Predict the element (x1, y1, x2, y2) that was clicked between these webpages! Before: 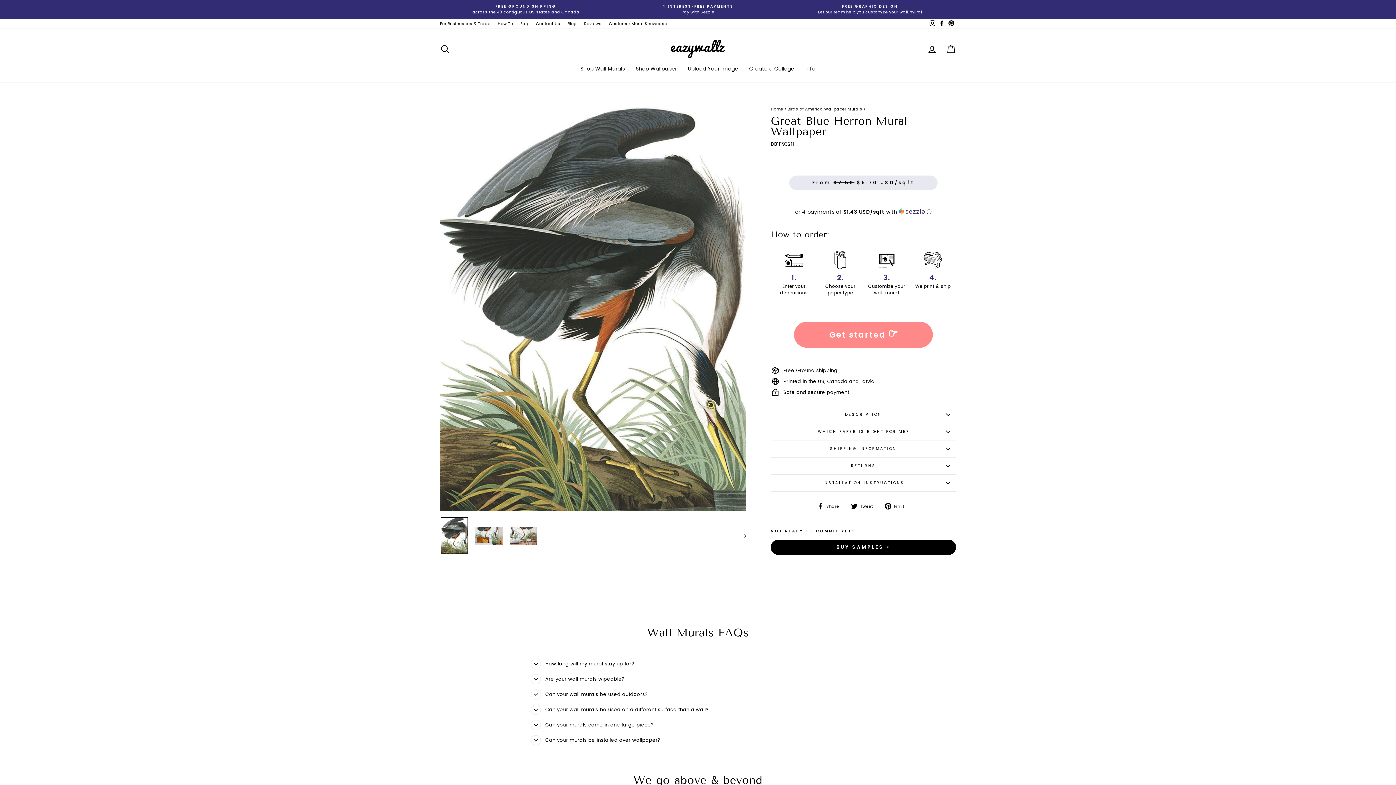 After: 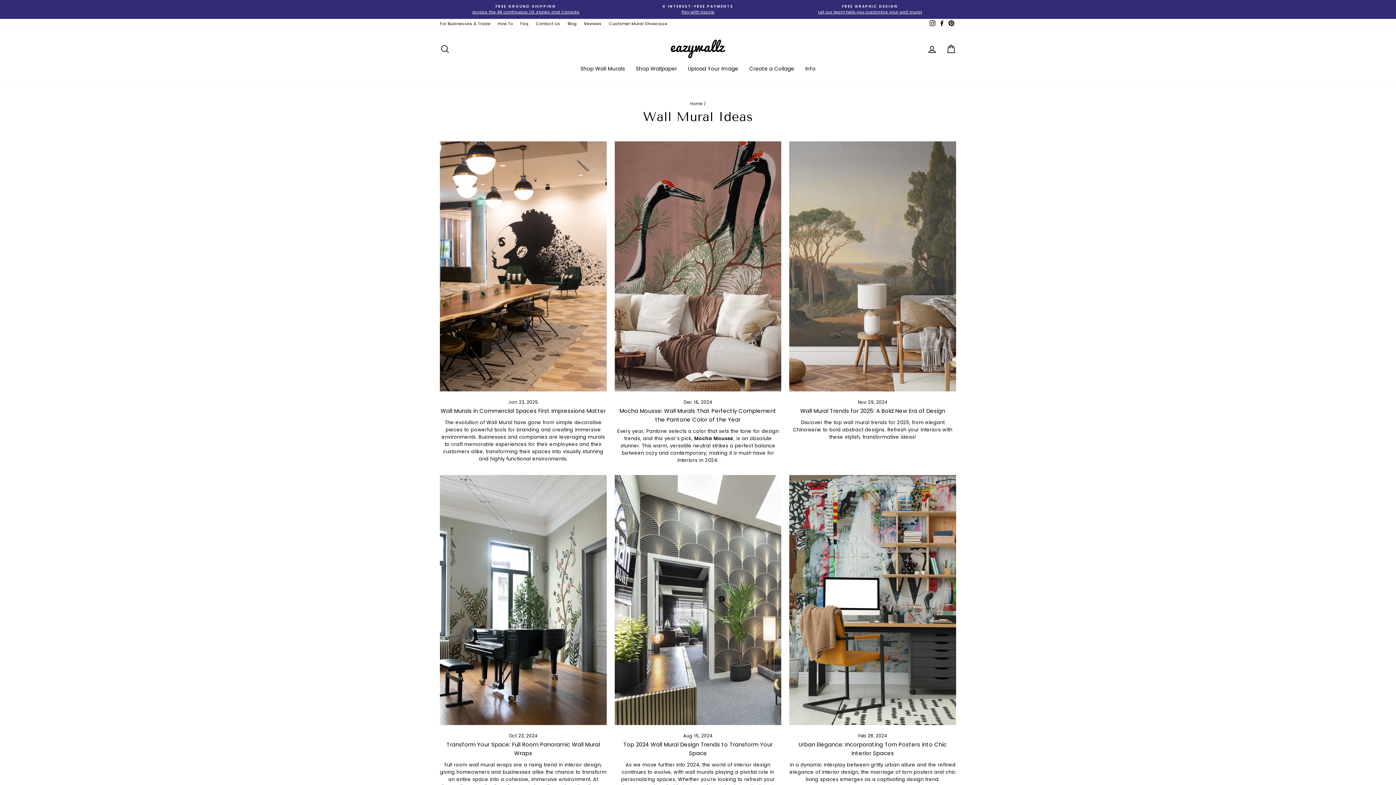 Action: label: Blog bbox: (564, 18, 580, 28)